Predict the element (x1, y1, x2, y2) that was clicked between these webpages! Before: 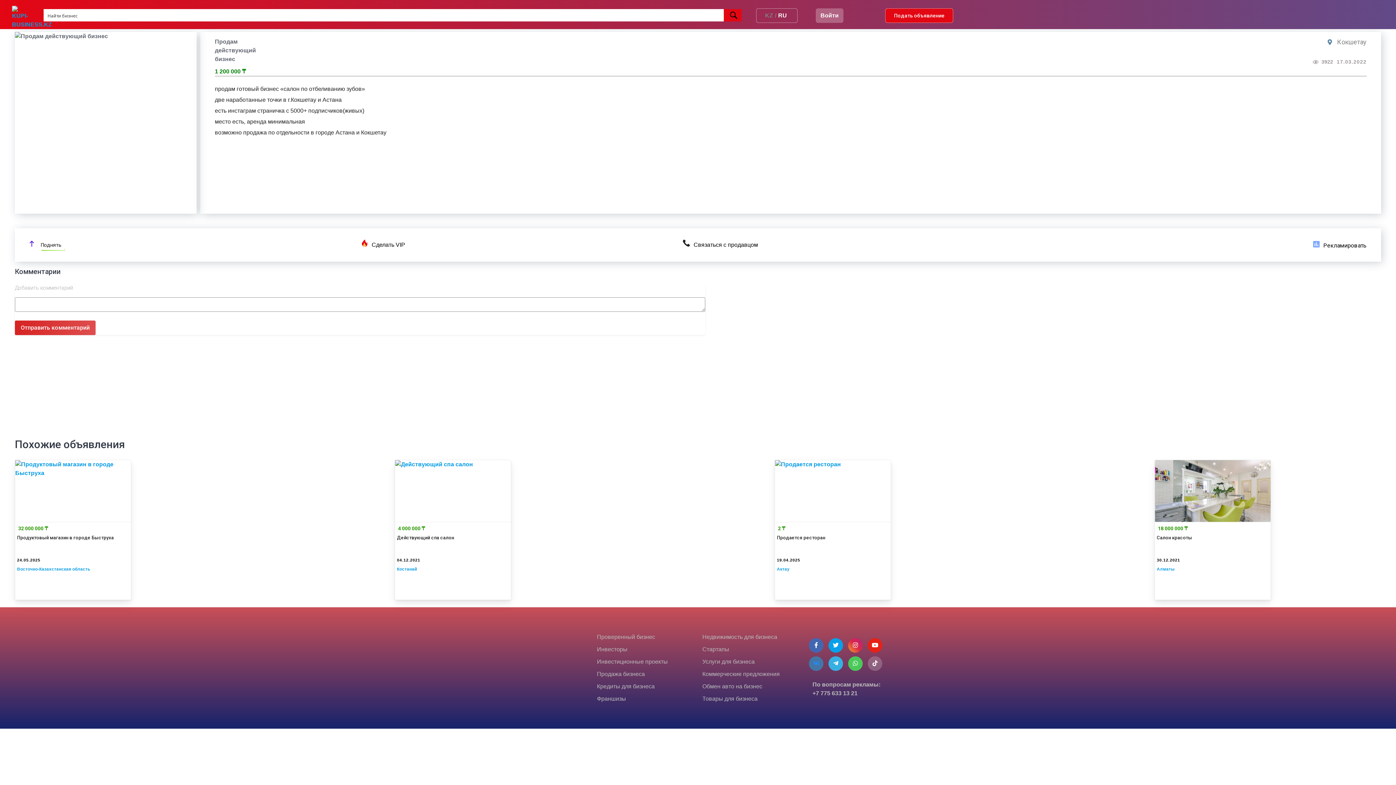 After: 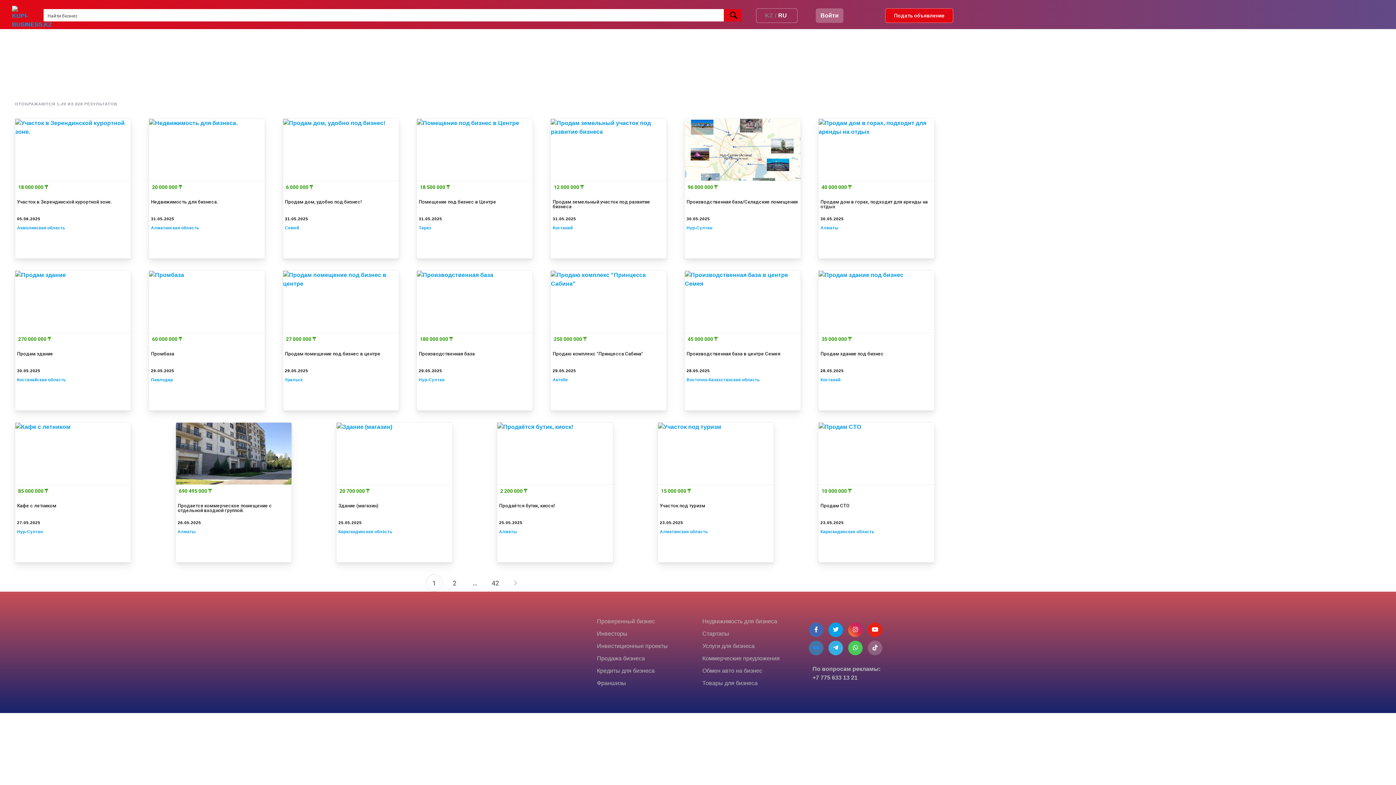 Action: bbox: (702, 633, 798, 641) label: Недвижимость для бизнеса